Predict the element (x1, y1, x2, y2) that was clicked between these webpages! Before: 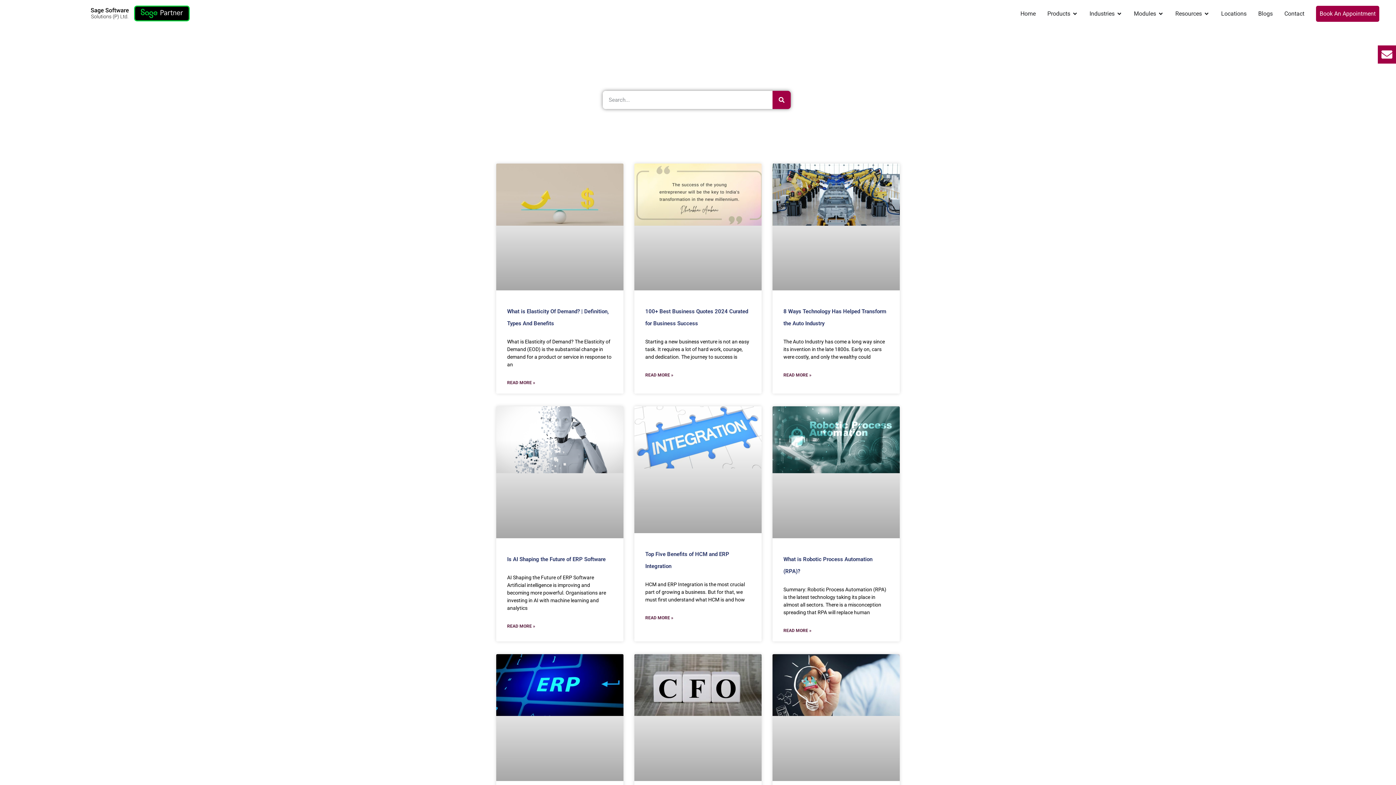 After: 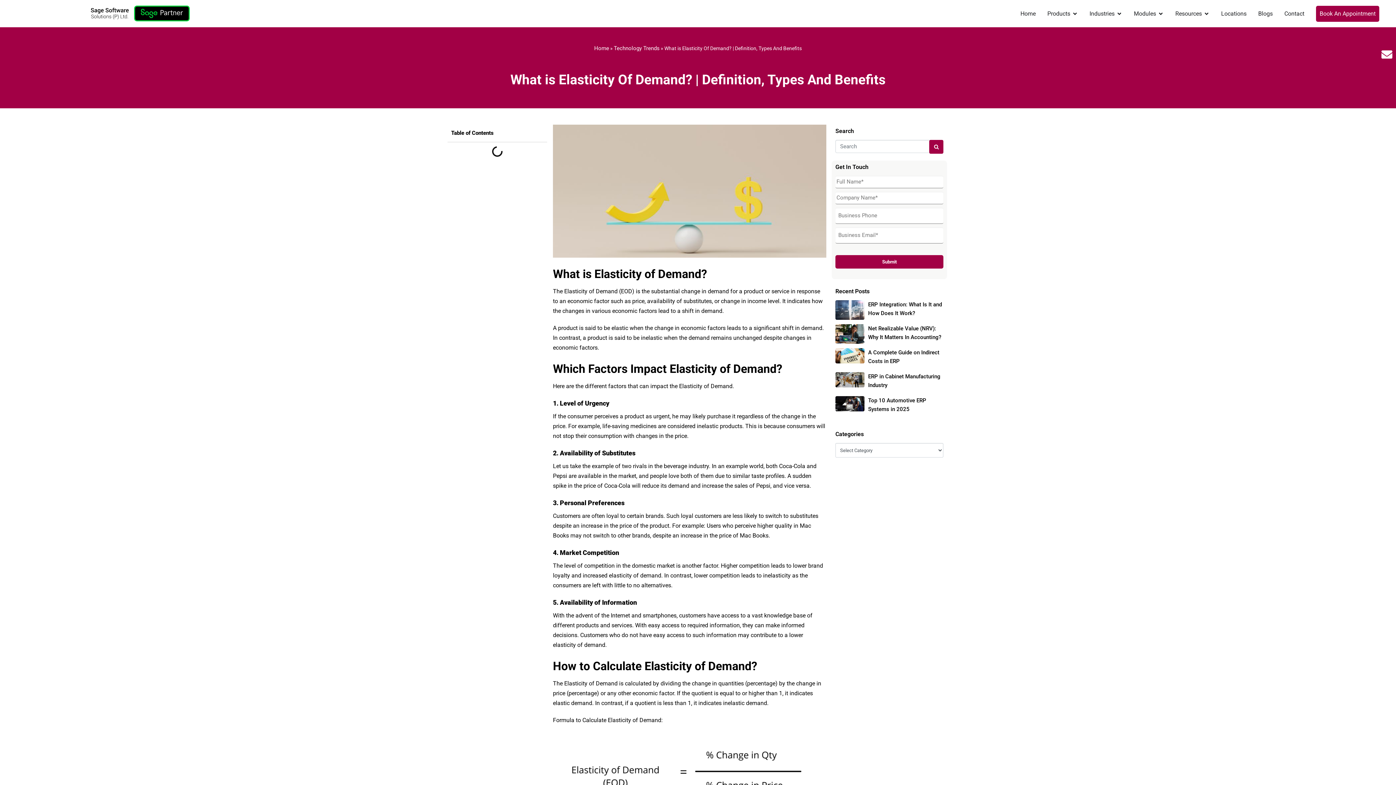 Action: label: Read more about What is Elasticity Of Demand? | Definition, Types And Benefits bbox: (507, 379, 535, 386)